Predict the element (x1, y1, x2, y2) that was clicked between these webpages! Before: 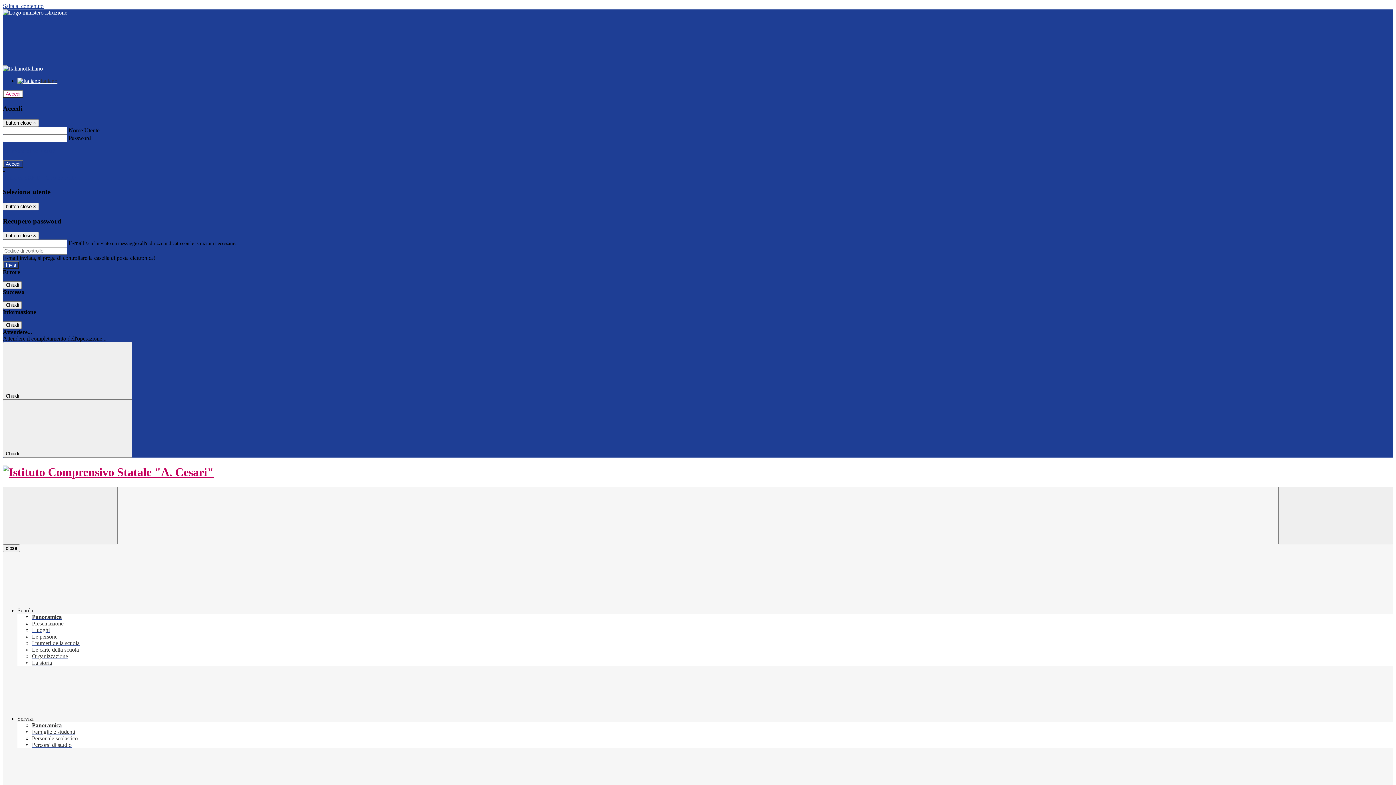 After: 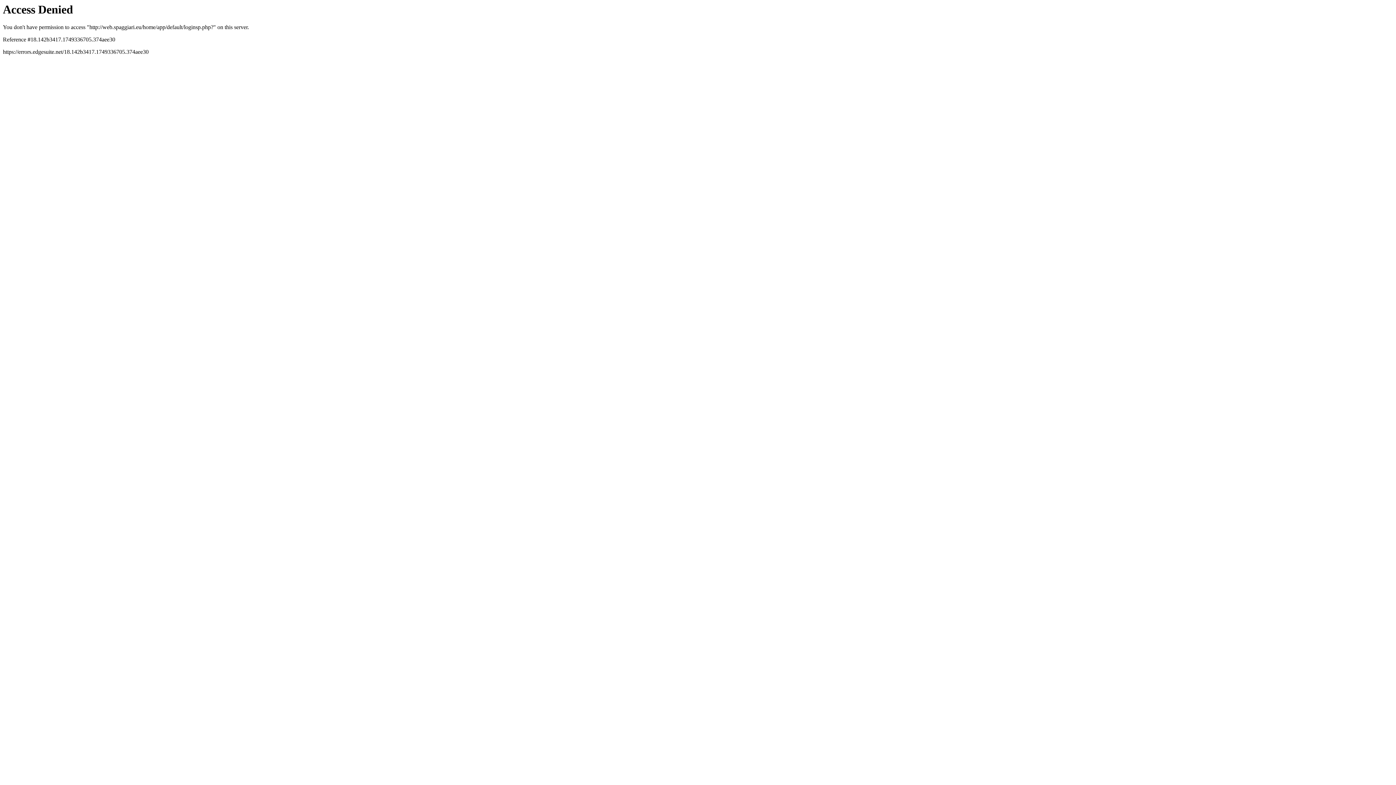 Action: bbox: (2, 174, 42, 180) label:  Entra con SPID 